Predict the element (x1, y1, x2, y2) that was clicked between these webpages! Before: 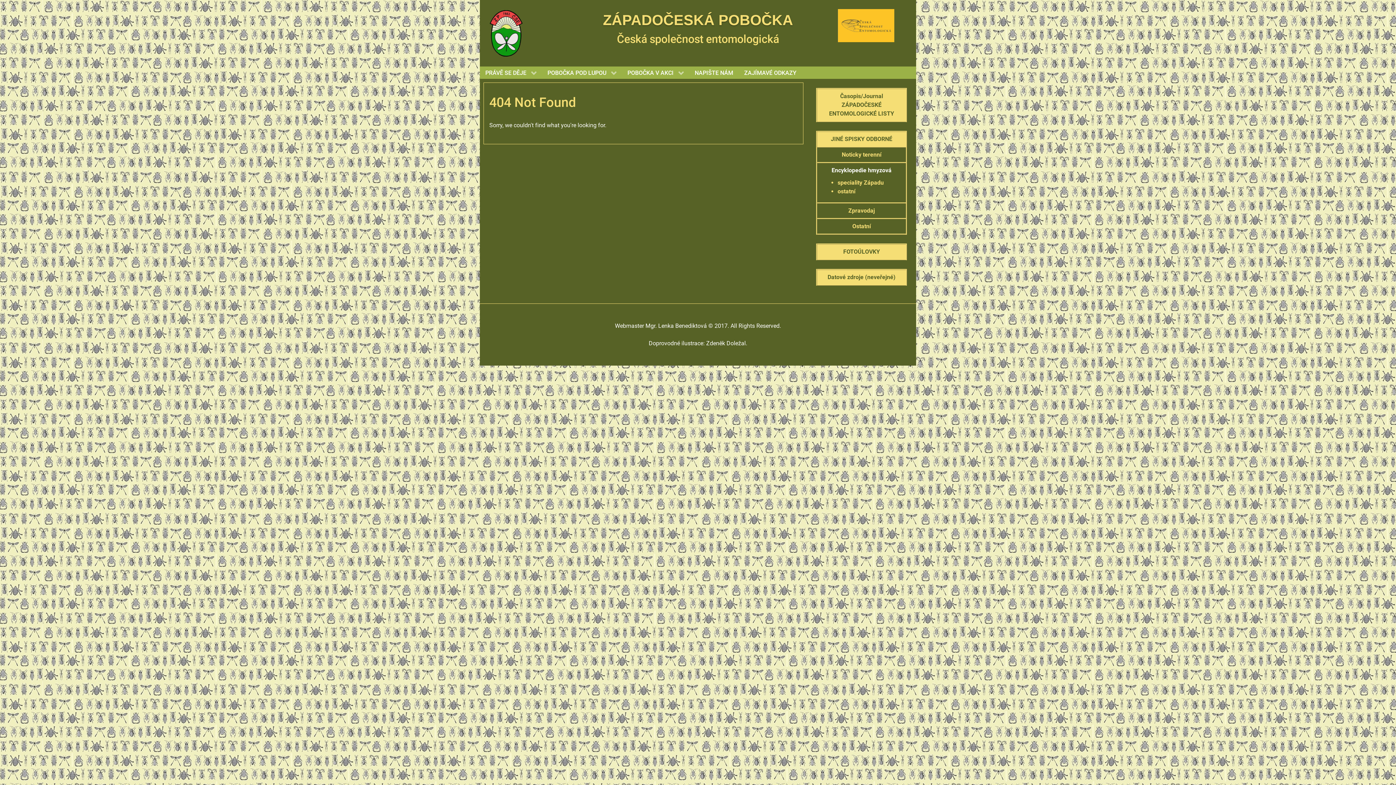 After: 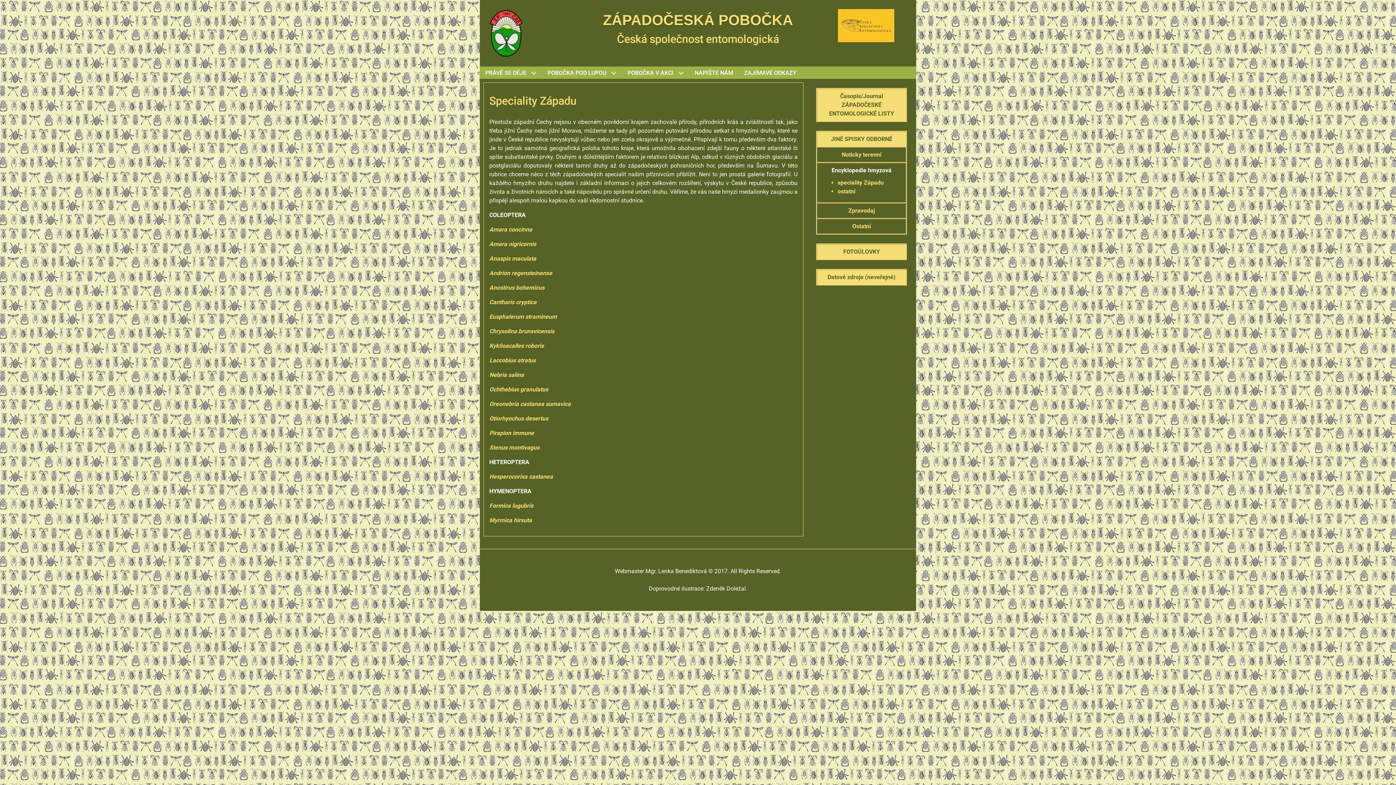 Action: bbox: (837, 179, 884, 186) label: speciality Západu